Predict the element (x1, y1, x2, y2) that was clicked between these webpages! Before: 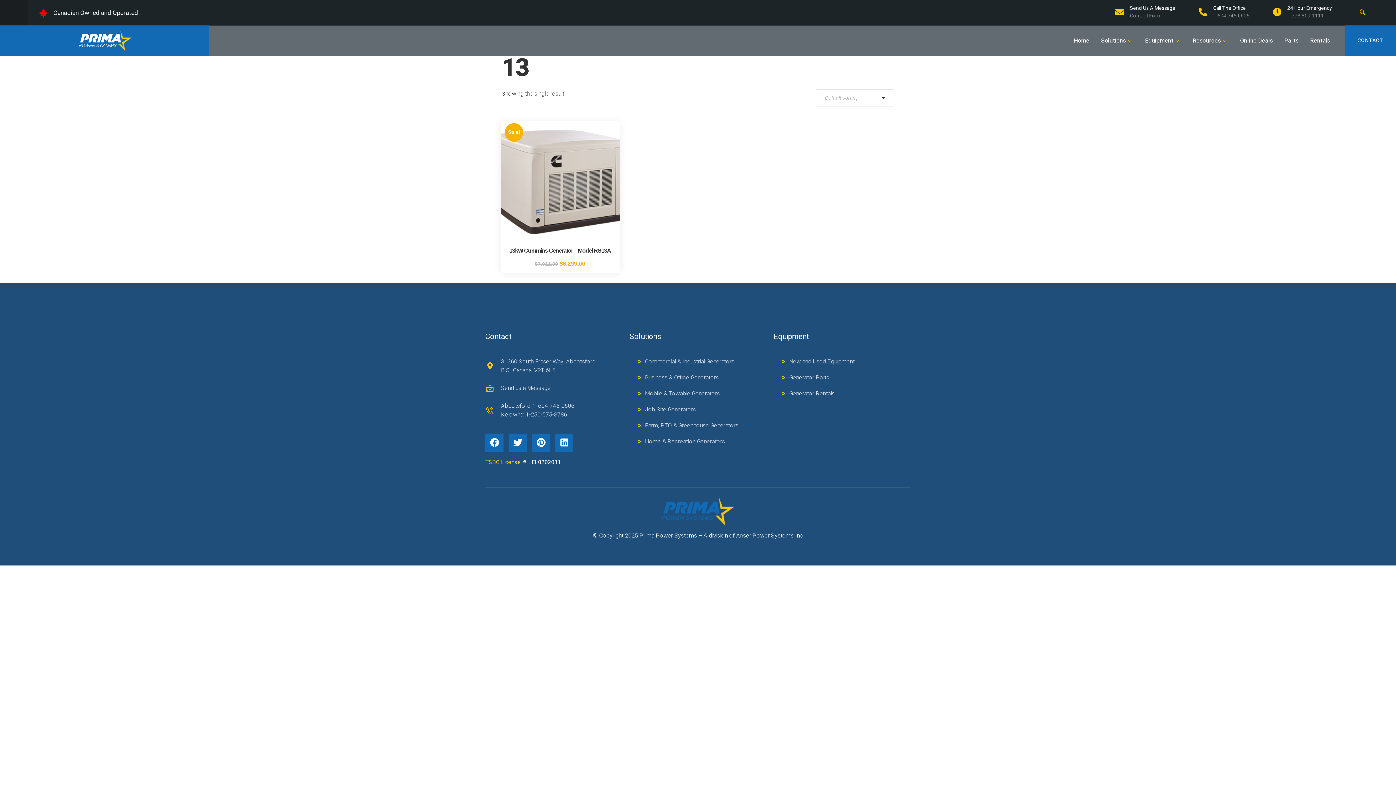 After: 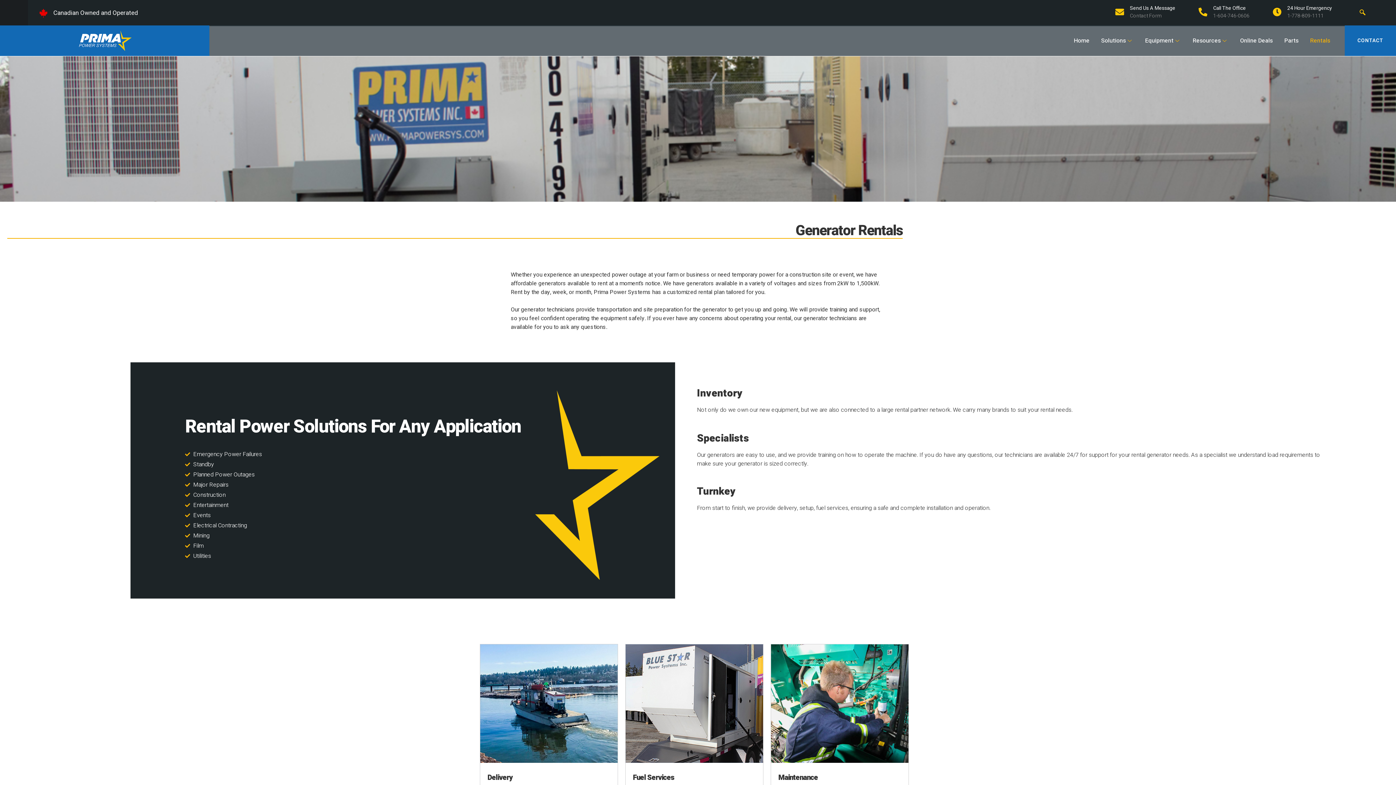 Action: label: Rentals bbox: (1304, 25, 1336, 56)